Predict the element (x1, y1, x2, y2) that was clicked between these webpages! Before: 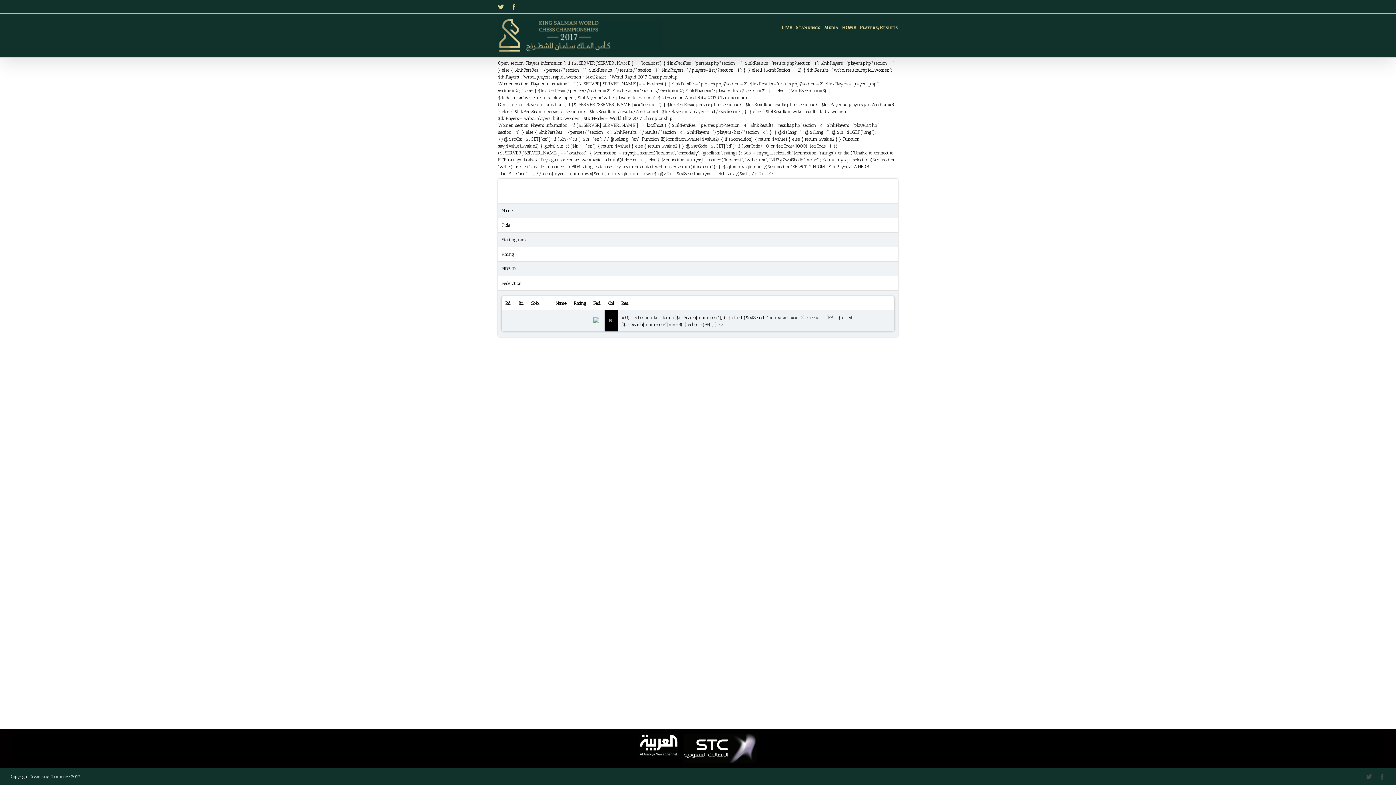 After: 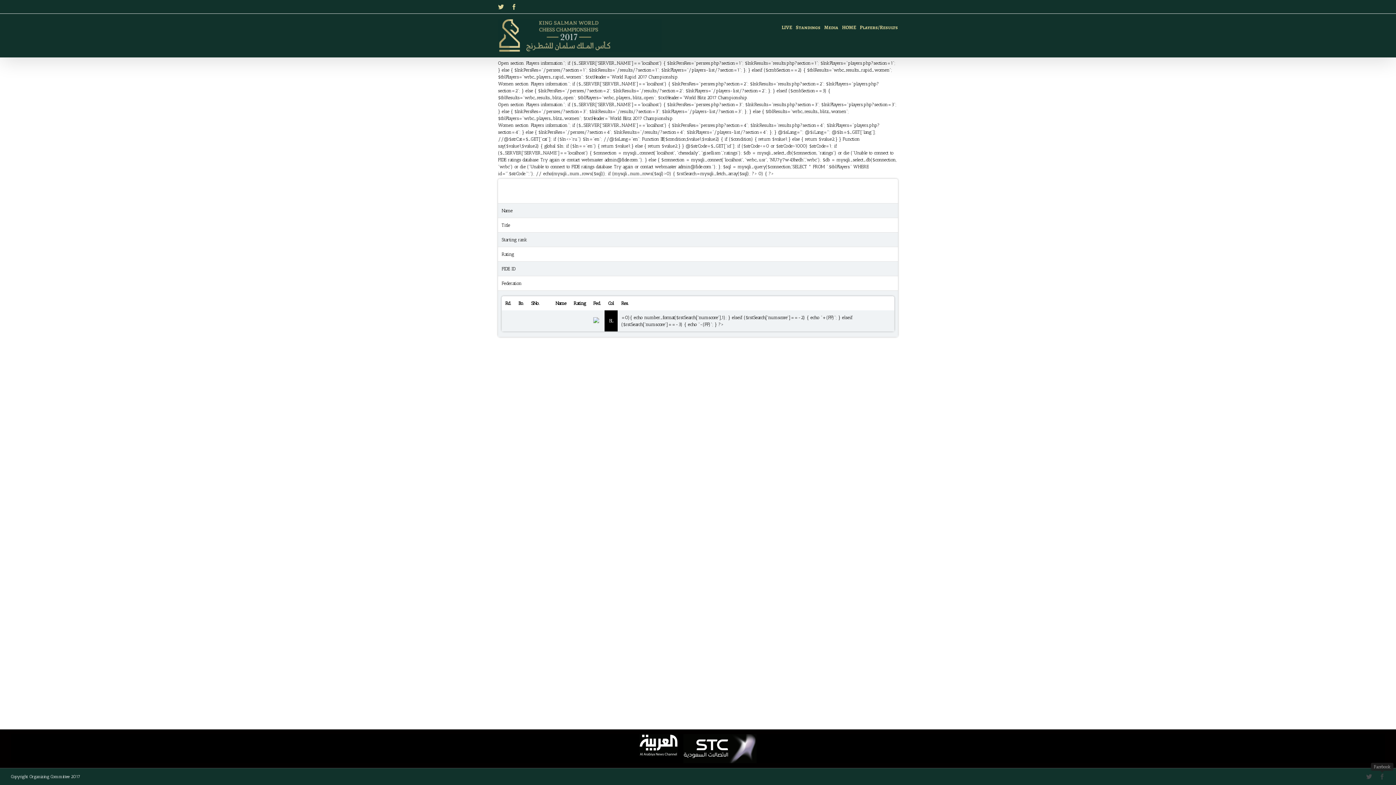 Action: label: Facebook bbox: (1379, 774, 1385, 780)